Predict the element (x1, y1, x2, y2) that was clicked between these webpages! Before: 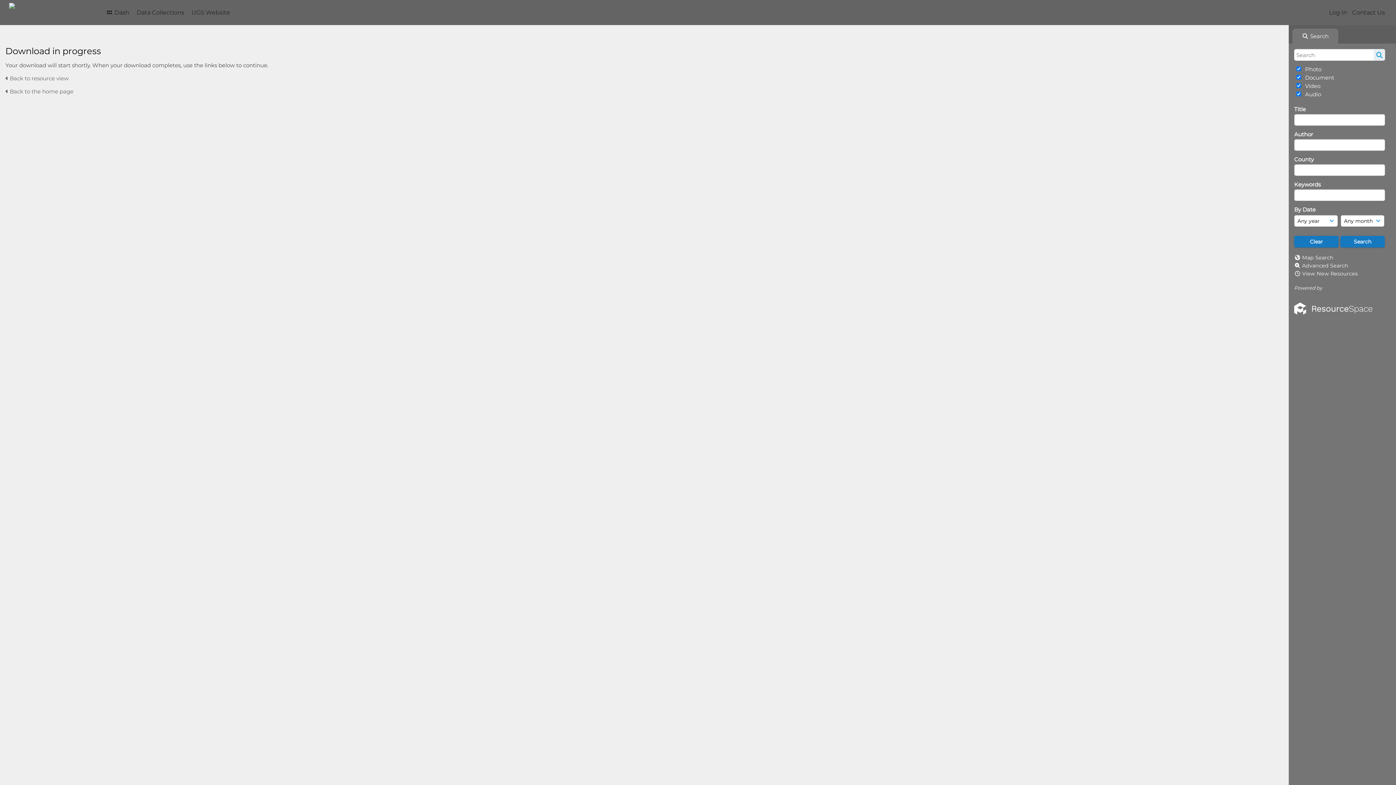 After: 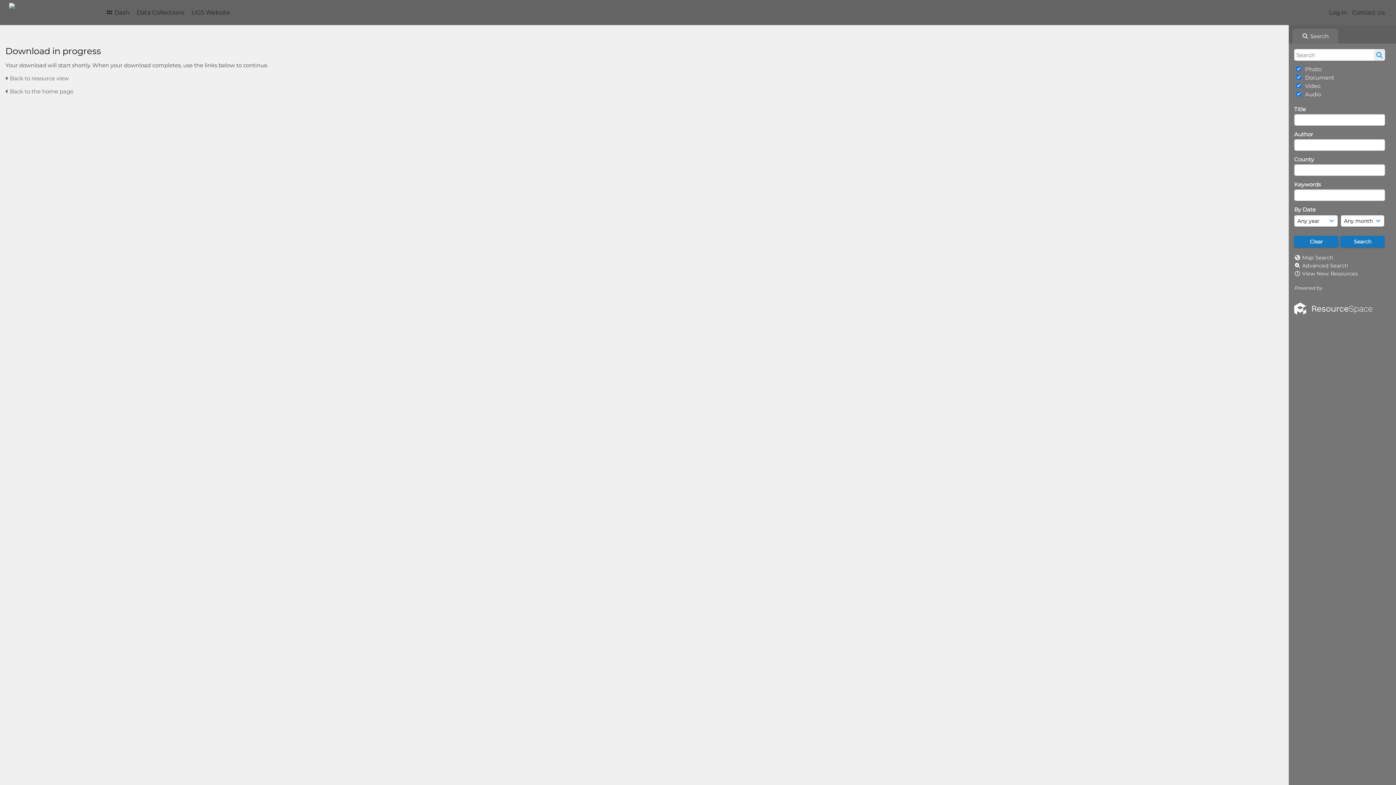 Action: bbox: (1289, 25, 1339, 43) label:  Search